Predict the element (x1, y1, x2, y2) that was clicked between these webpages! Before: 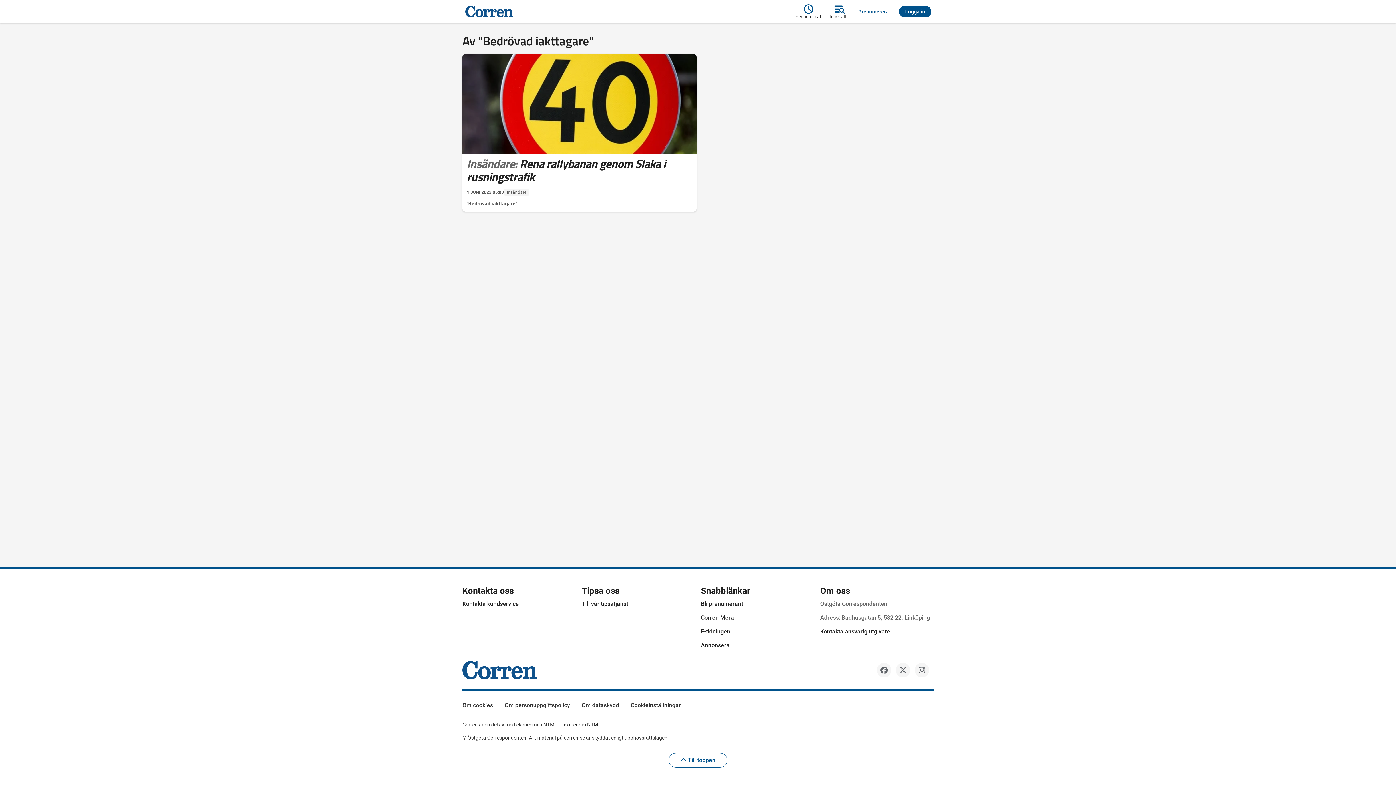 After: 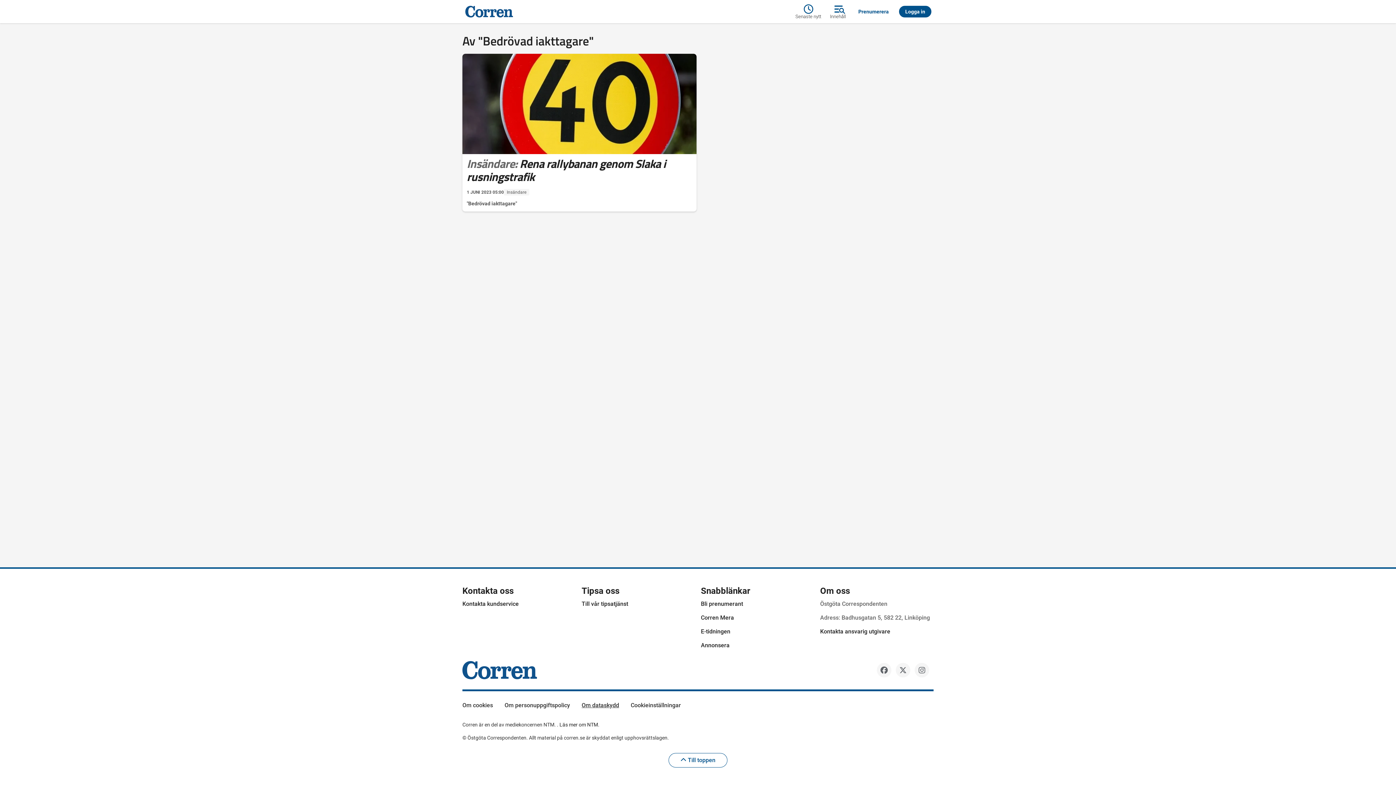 Action: bbox: (581, 702, 619, 709) label: Om dataskydd